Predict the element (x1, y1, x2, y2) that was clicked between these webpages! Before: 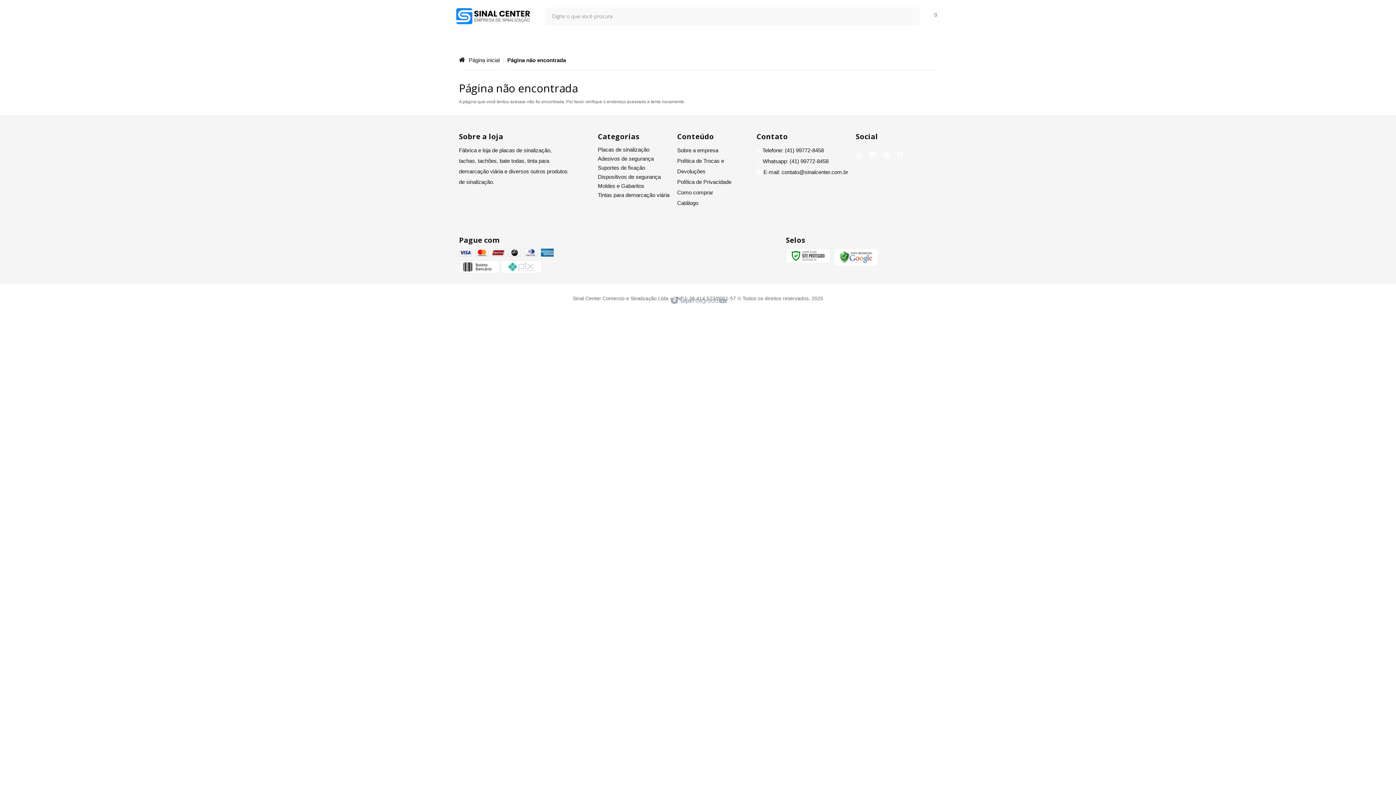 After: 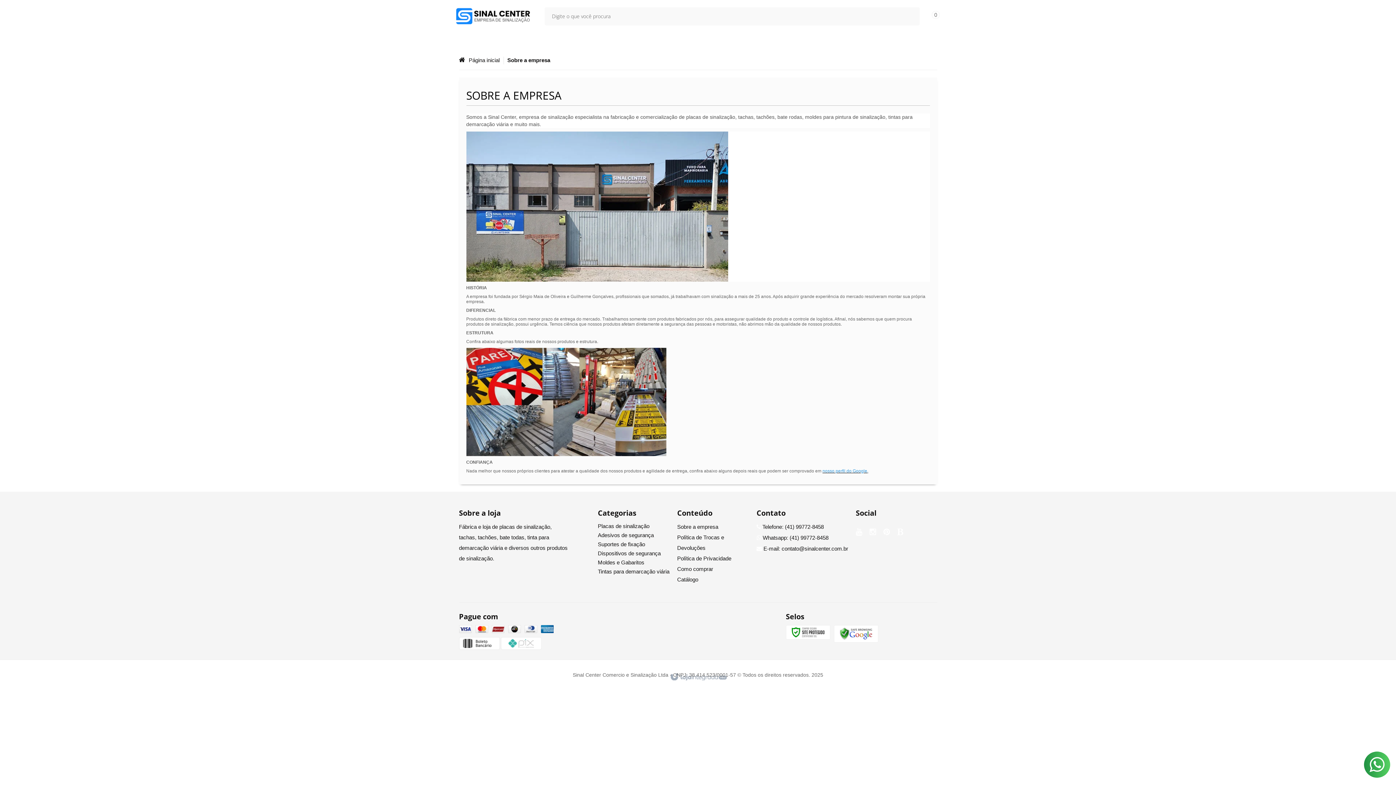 Action: label: Sobre a empresa bbox: (677, 145, 751, 155)